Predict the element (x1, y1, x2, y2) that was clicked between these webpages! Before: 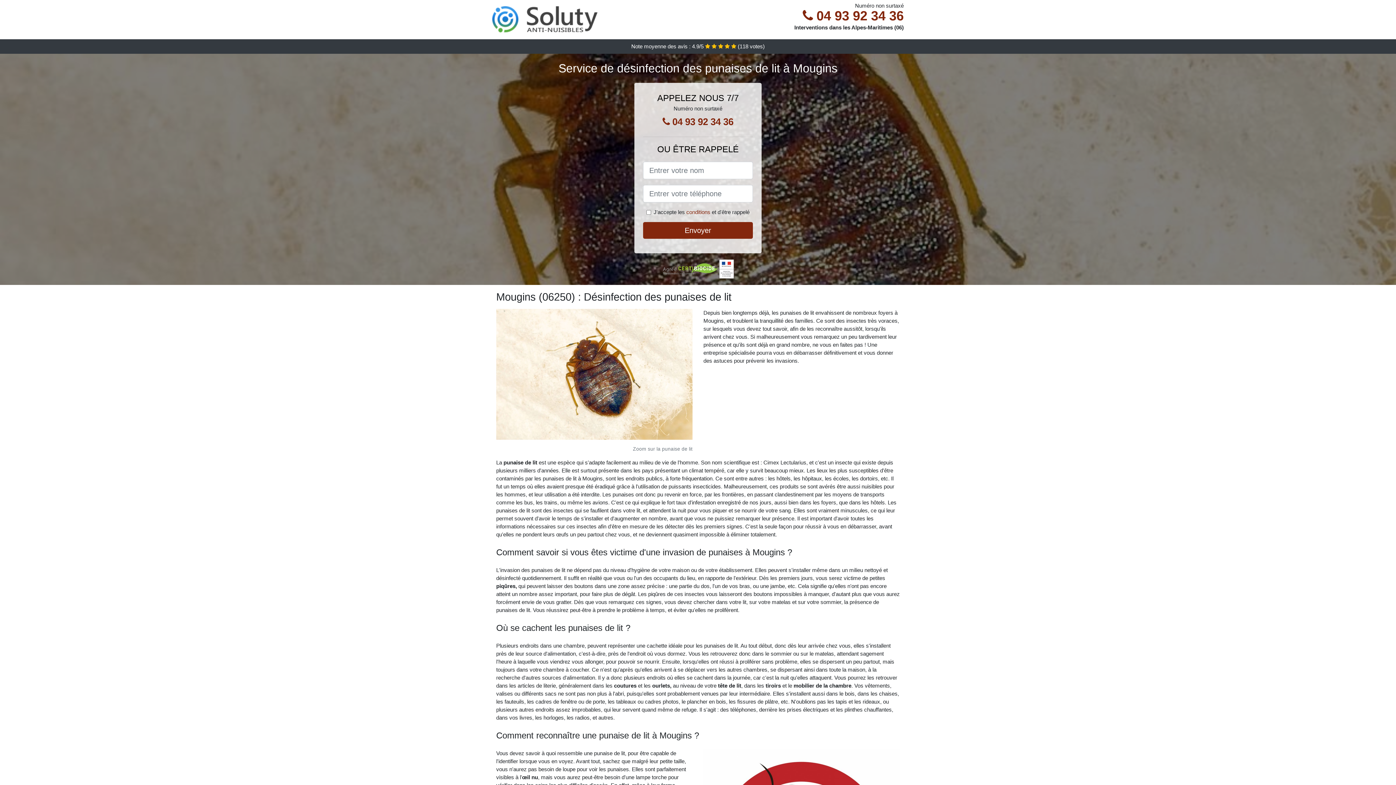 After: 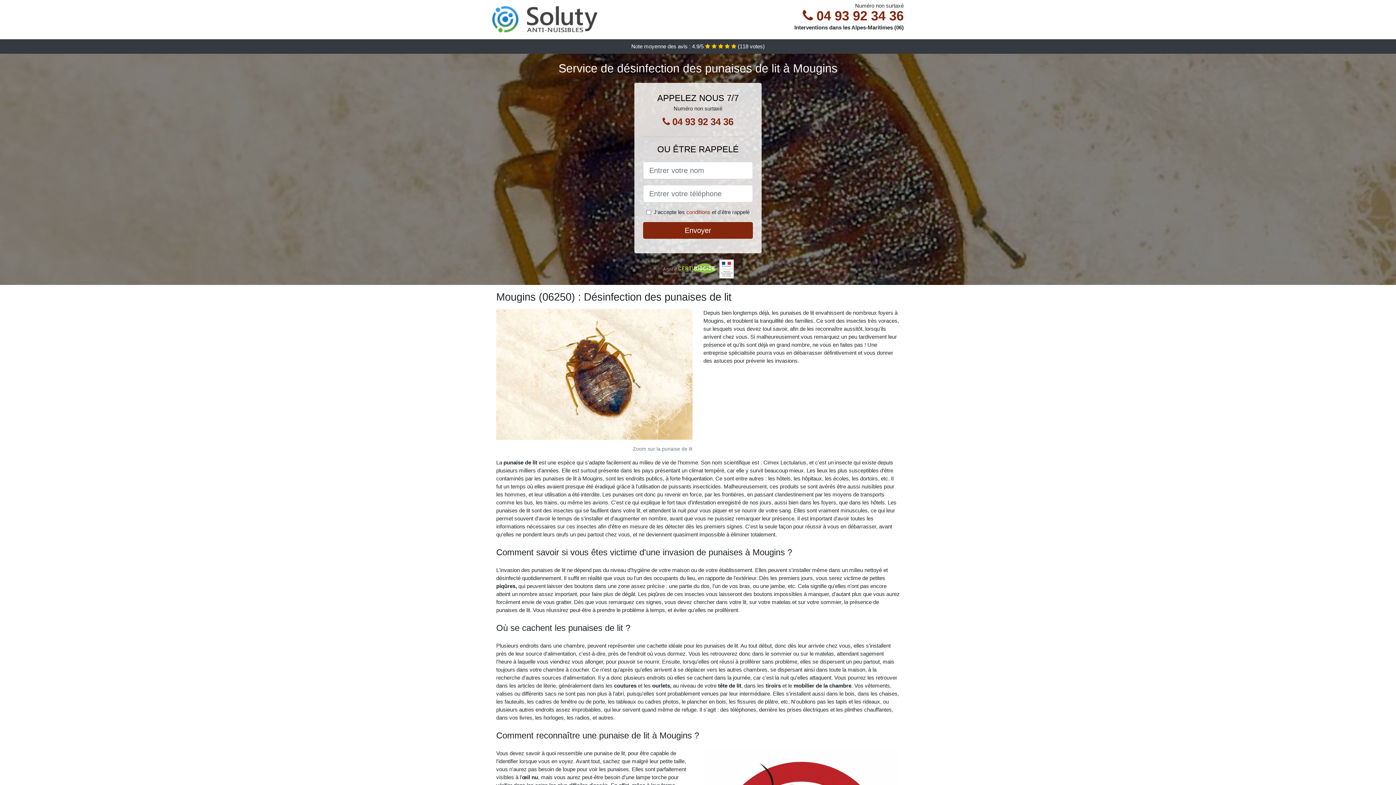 Action: bbox: (496, 373, 692, 379)